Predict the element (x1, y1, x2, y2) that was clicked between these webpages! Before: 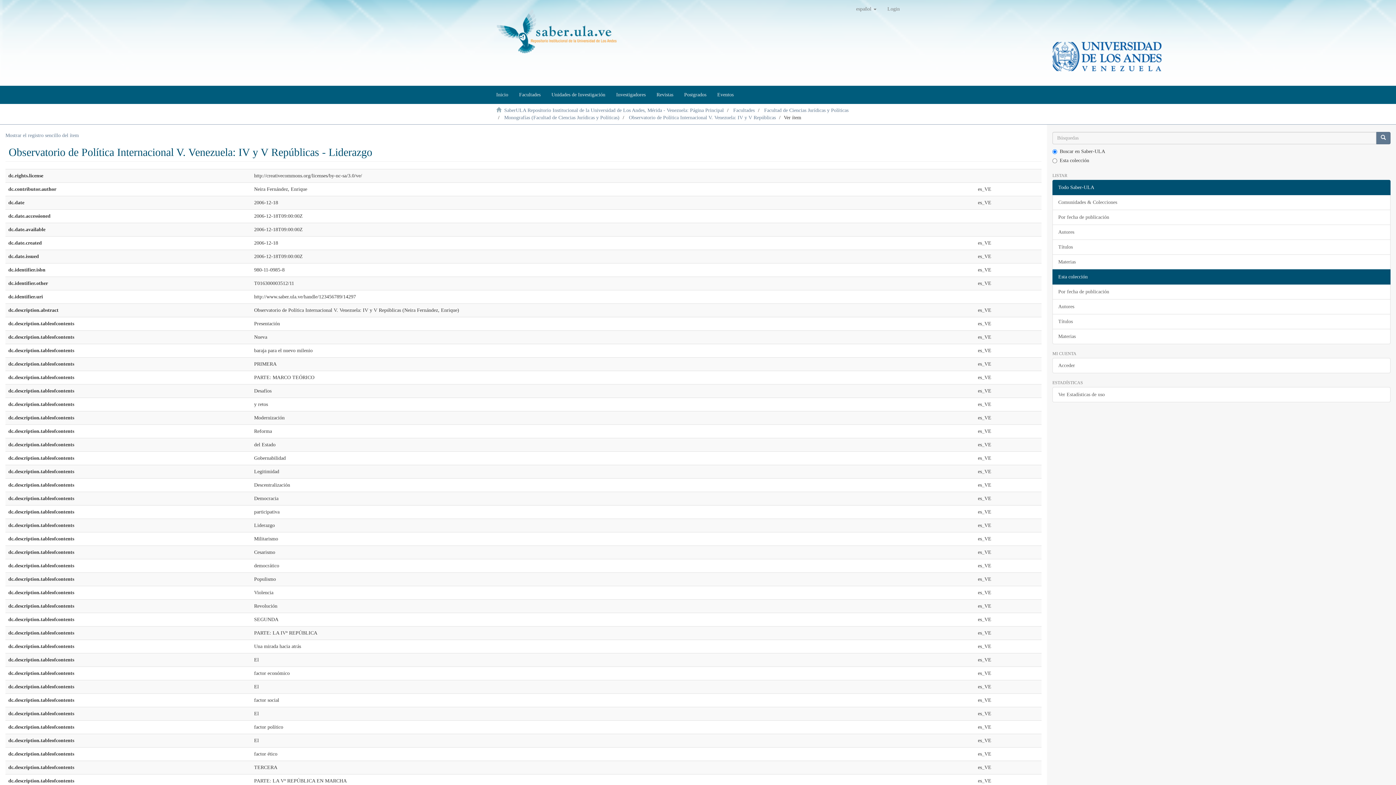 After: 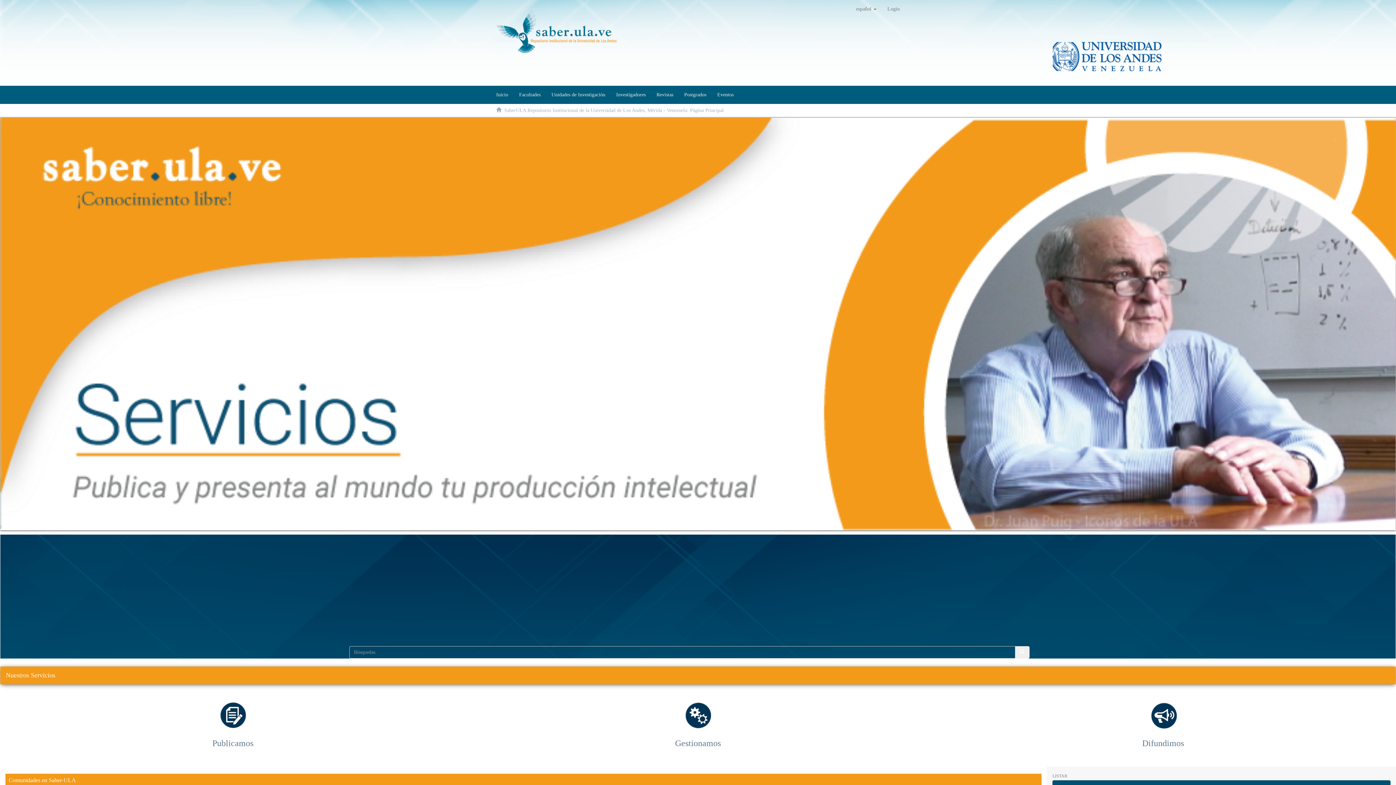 Action: label: Ver Estadísticas de uso bbox: (1052, 387, 1390, 402)